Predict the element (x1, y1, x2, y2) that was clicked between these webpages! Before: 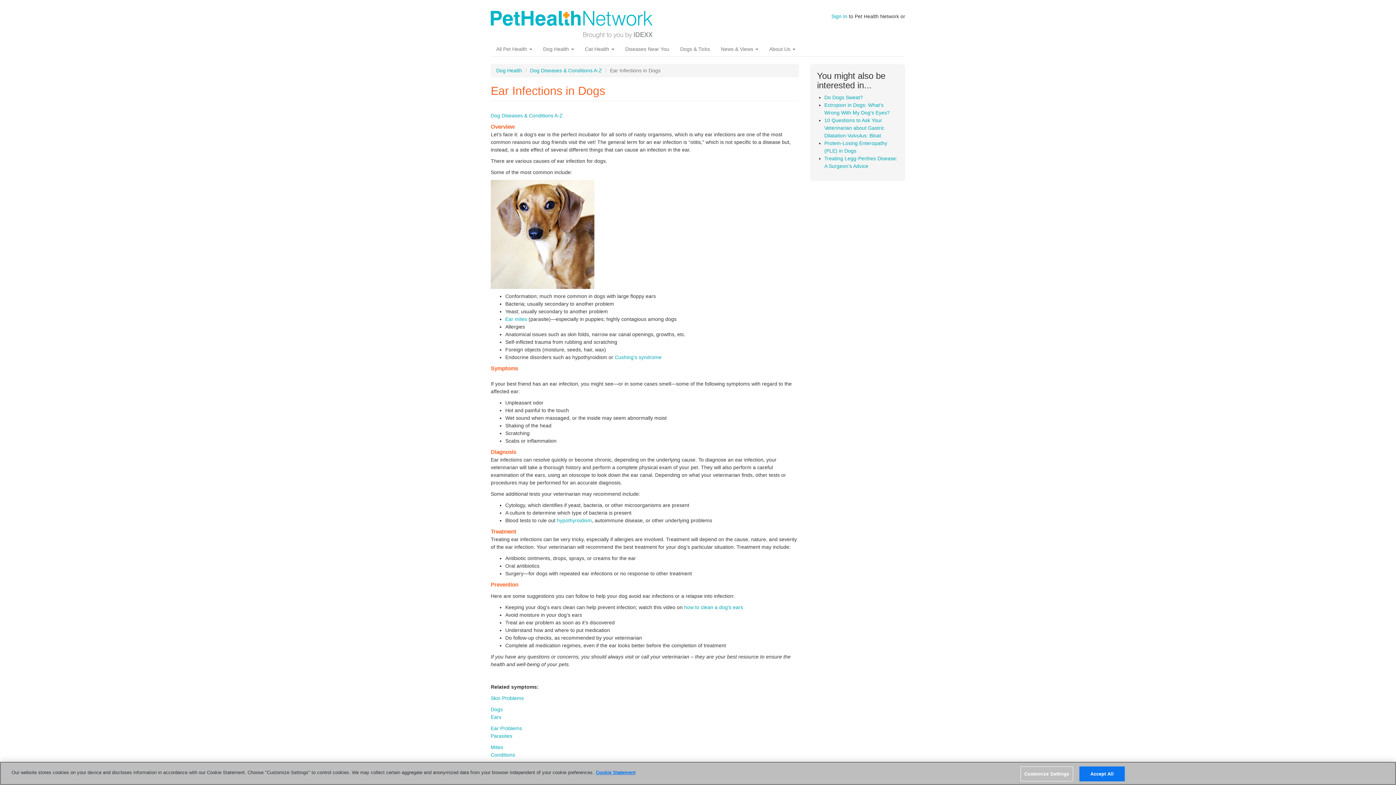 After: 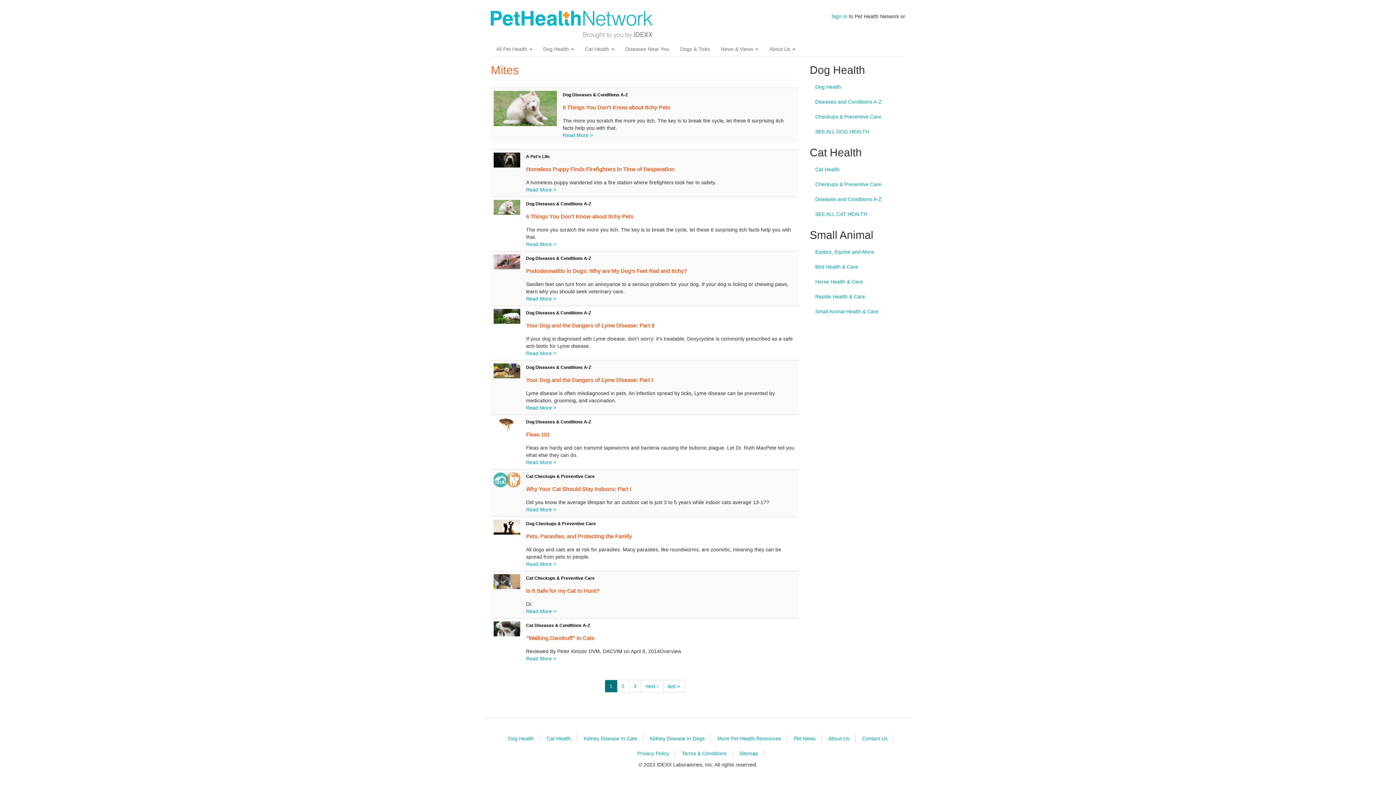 Action: label: Mites bbox: (490, 744, 503, 750)